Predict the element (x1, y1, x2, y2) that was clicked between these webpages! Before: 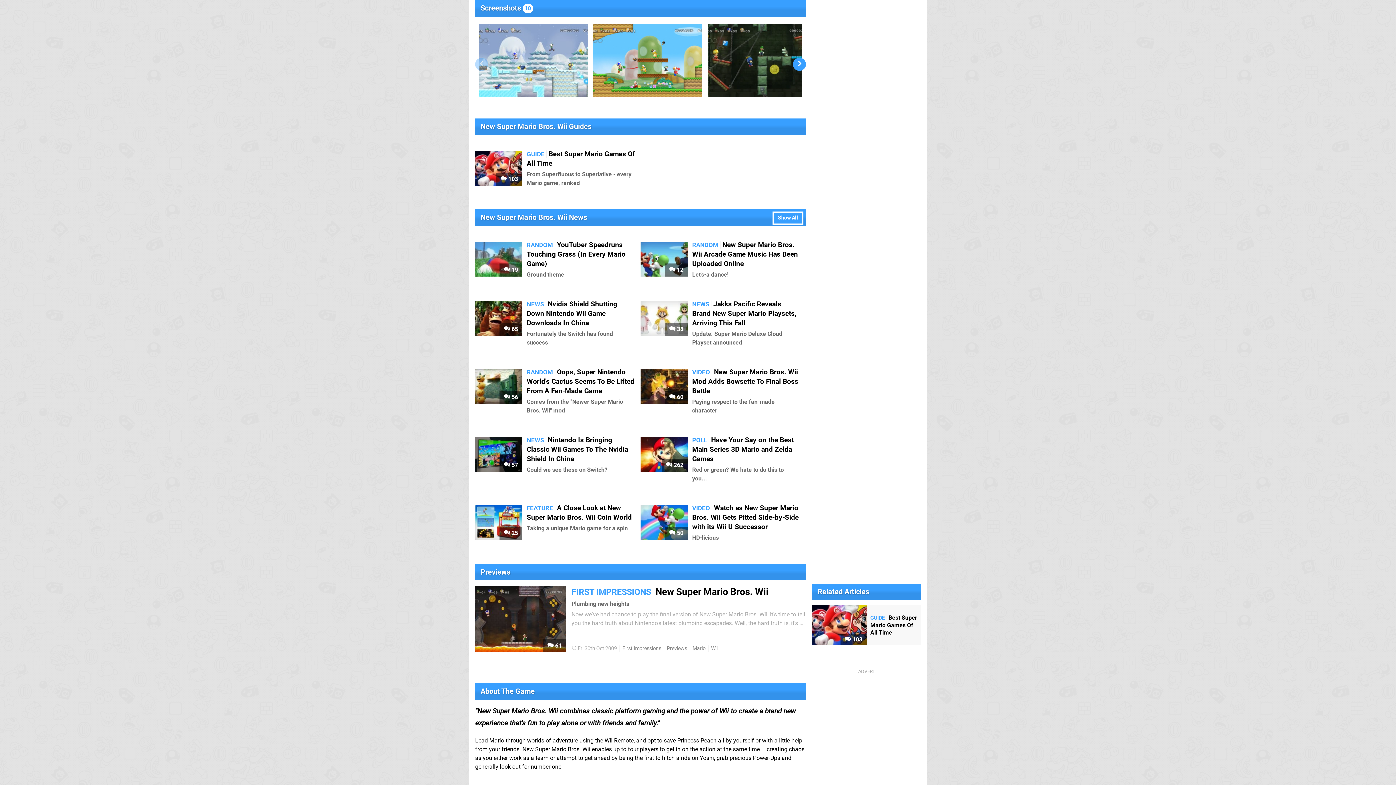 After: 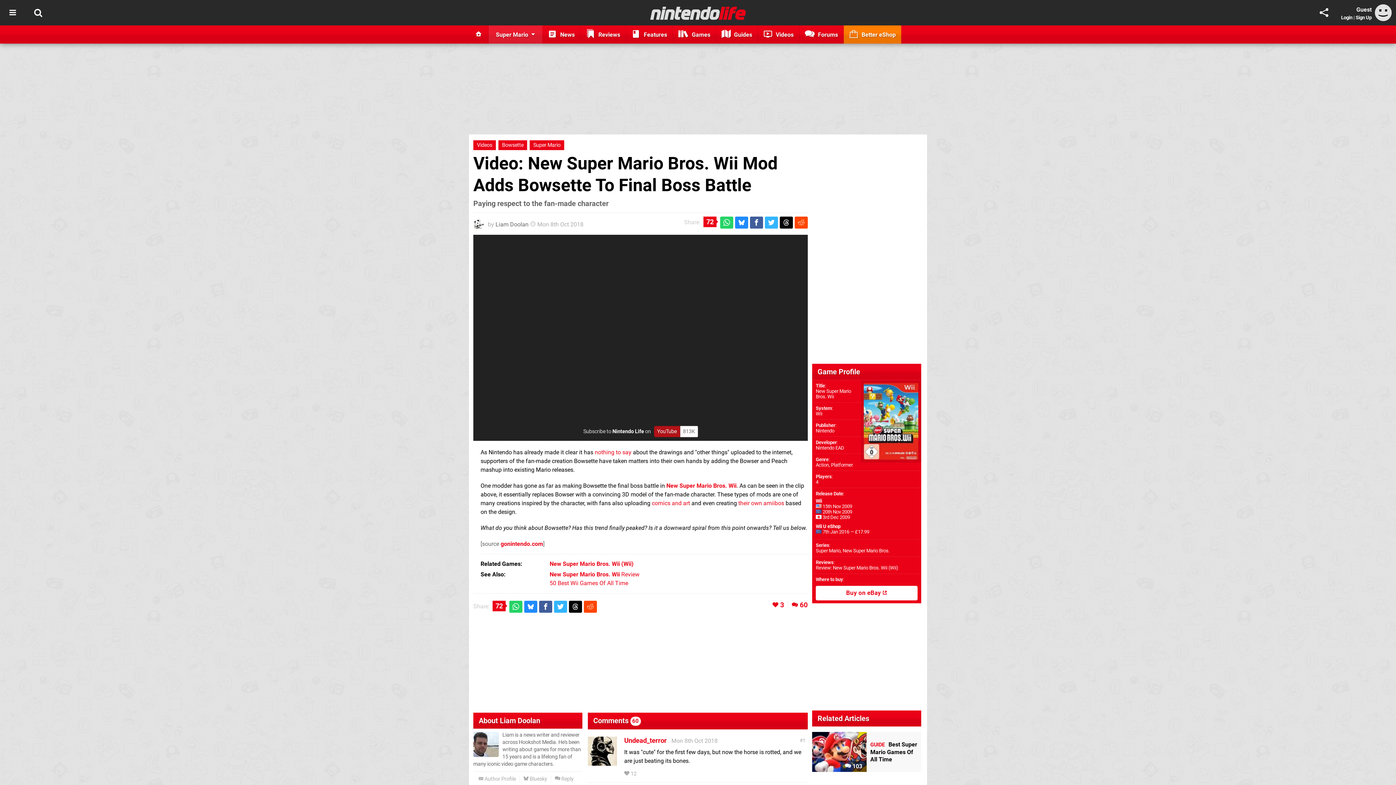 Action: bbox: (692, 368, 798, 395) label: VIDEO New Super Mario Bros. Wii Mod Adds Bowsette To Final Boss Battle